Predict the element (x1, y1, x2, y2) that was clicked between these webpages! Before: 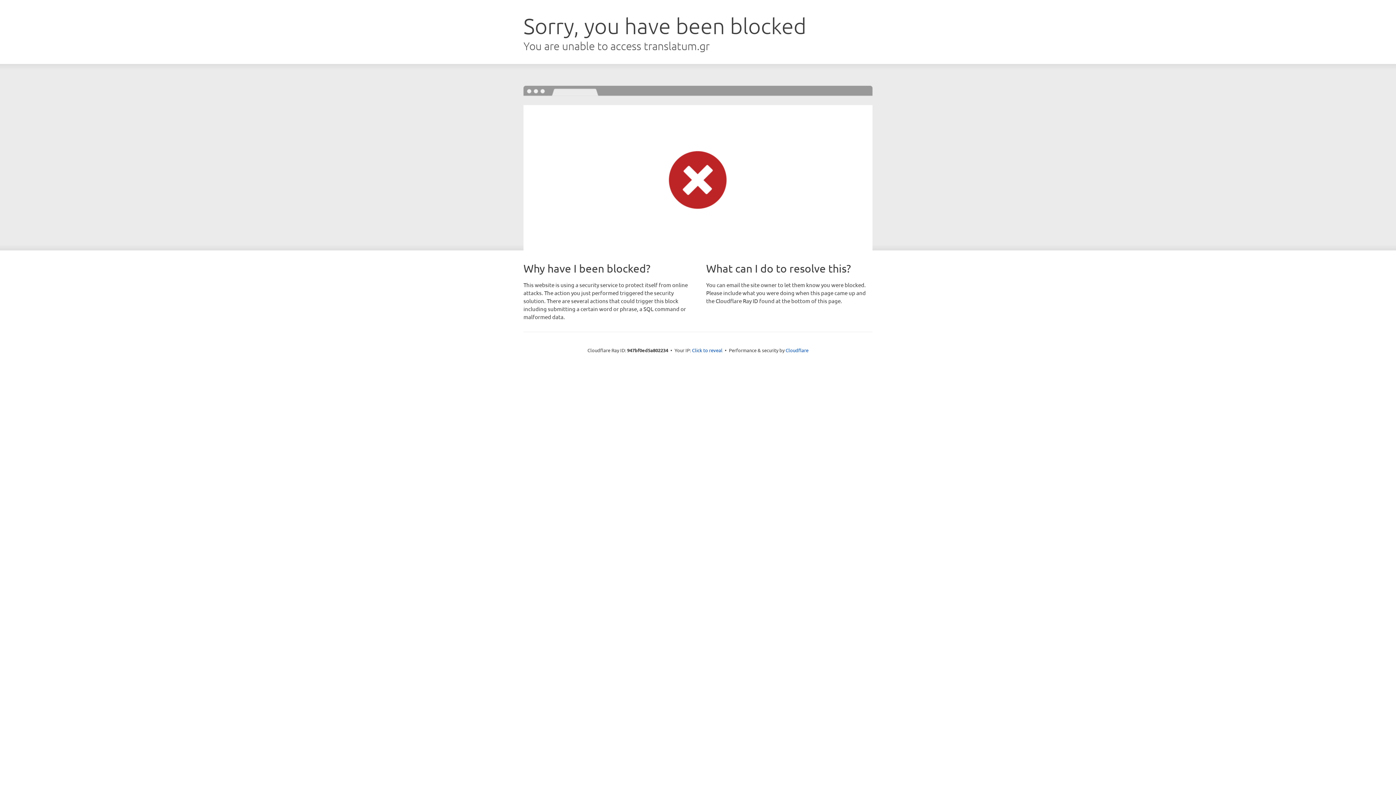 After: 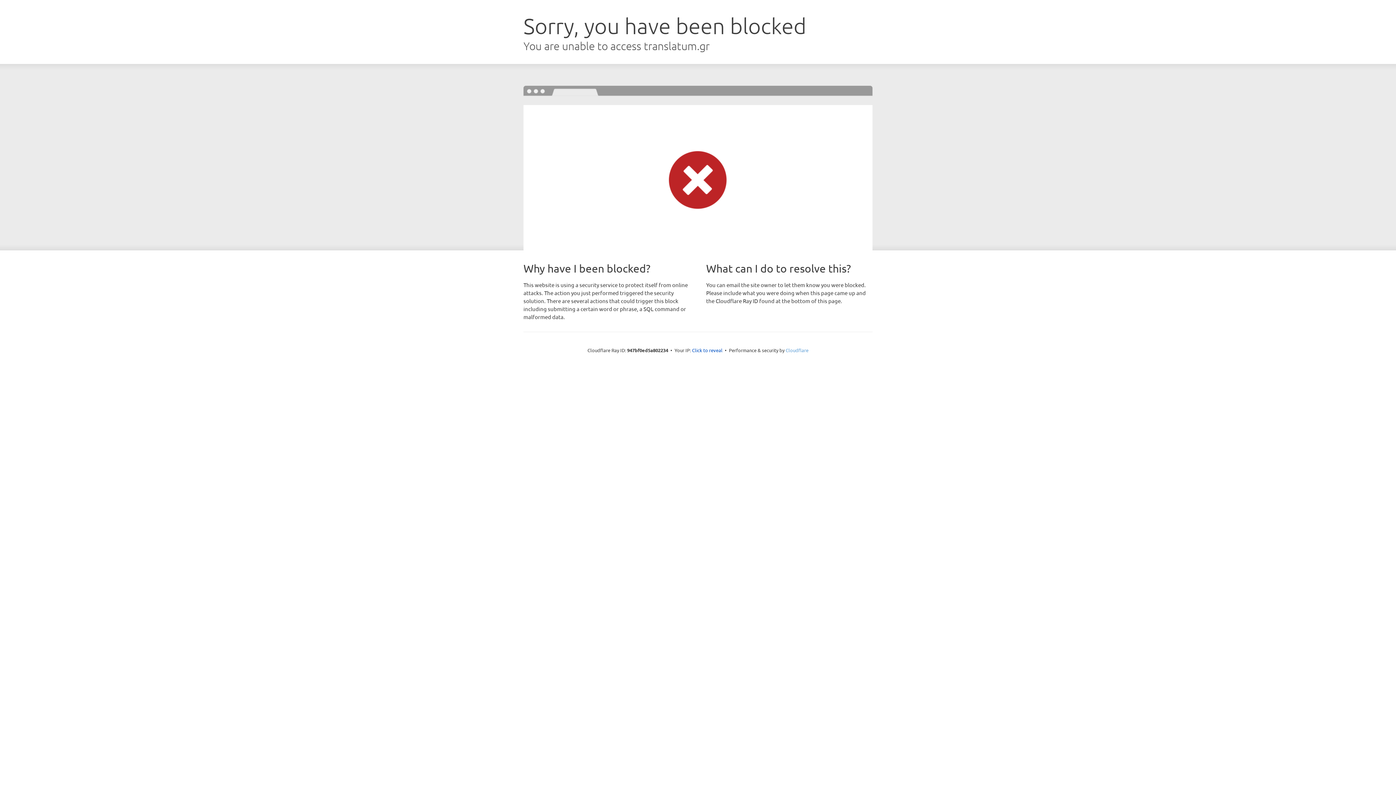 Action: label: Cloudflare bbox: (785, 347, 808, 353)